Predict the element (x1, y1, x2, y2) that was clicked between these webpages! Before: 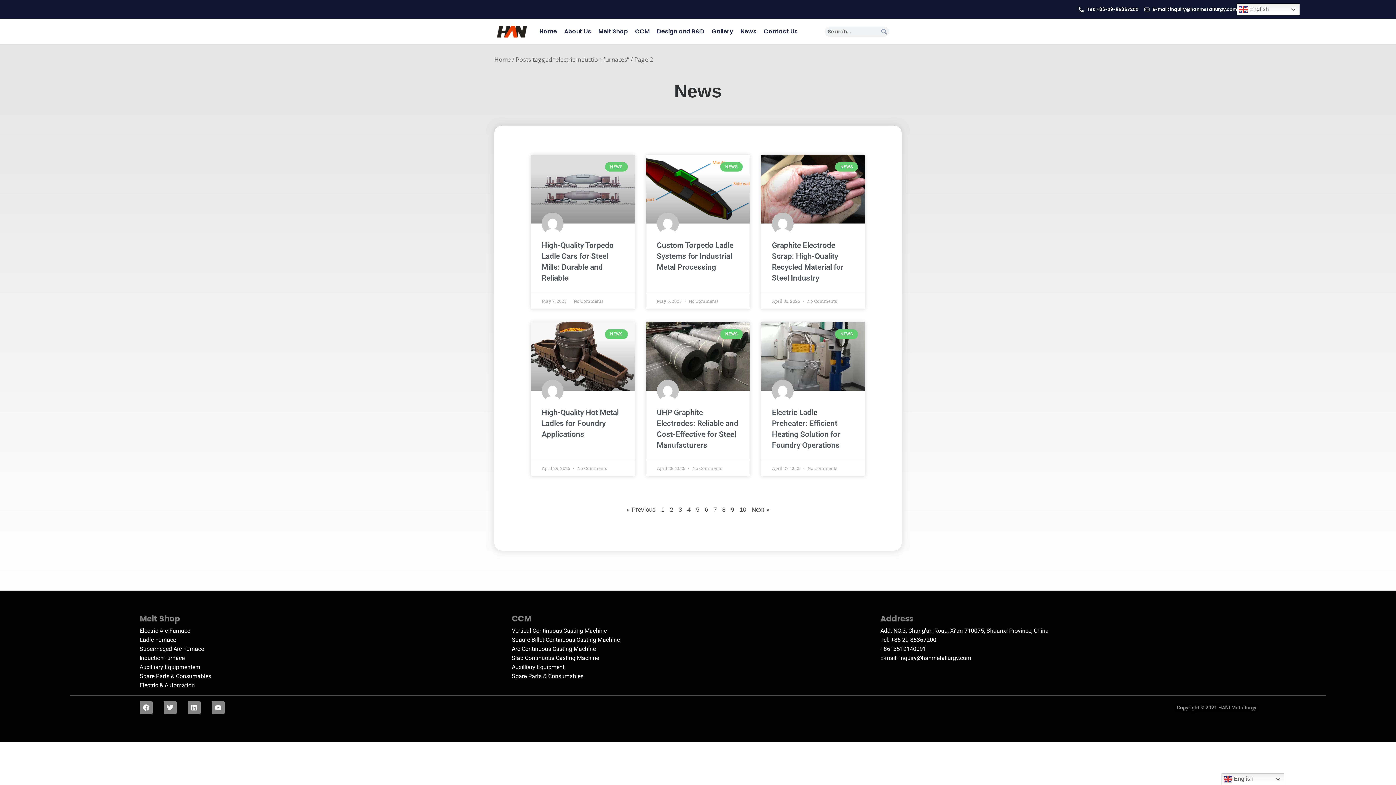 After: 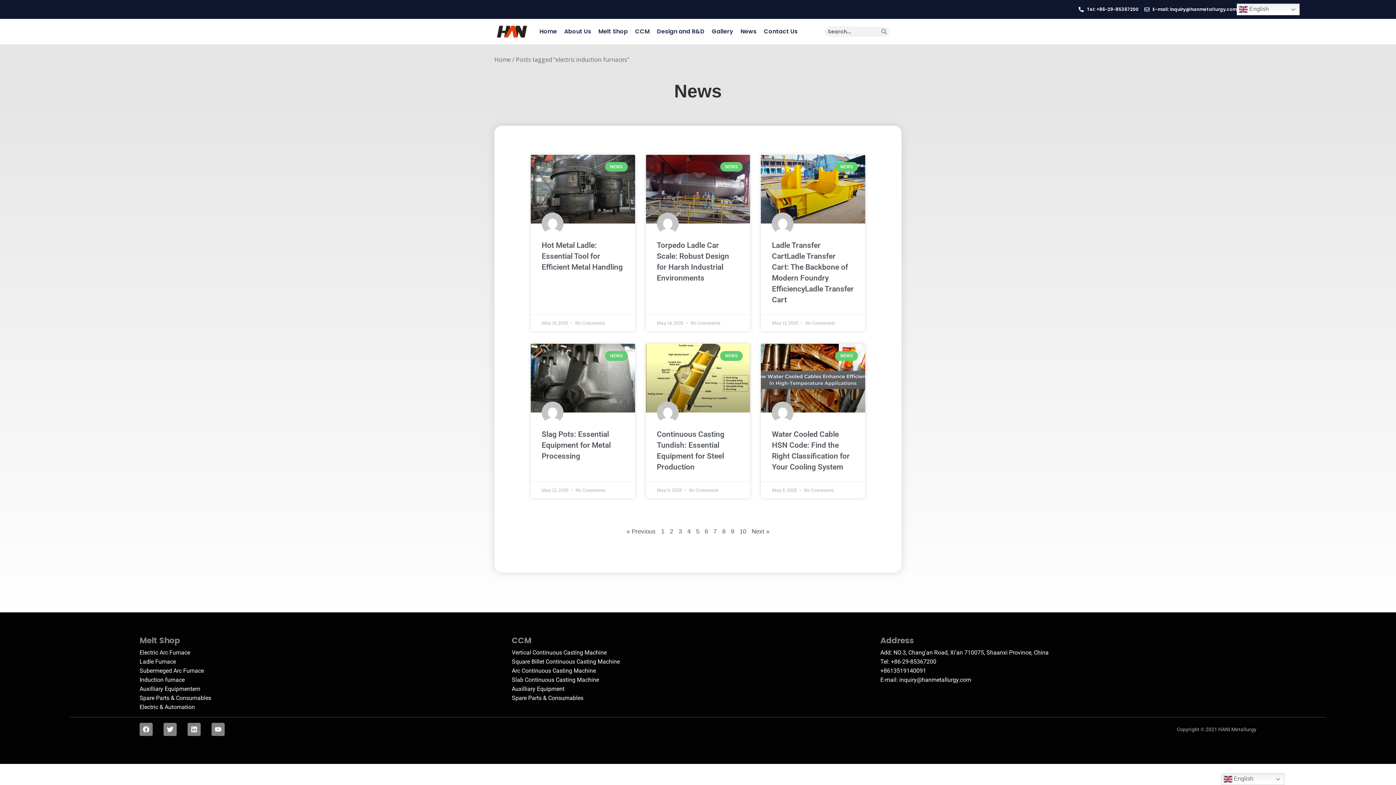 Action: label: « Previous bbox: (626, 505, 655, 514)